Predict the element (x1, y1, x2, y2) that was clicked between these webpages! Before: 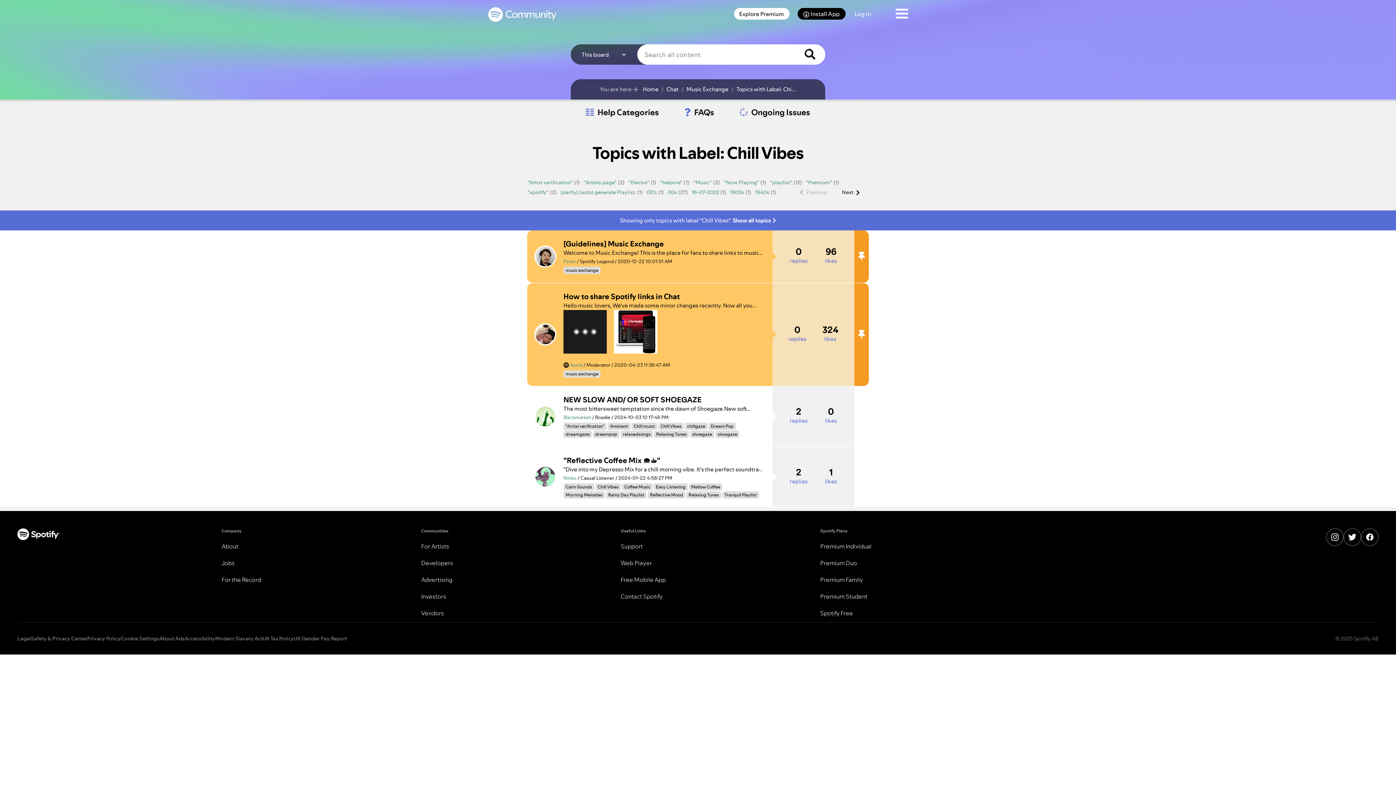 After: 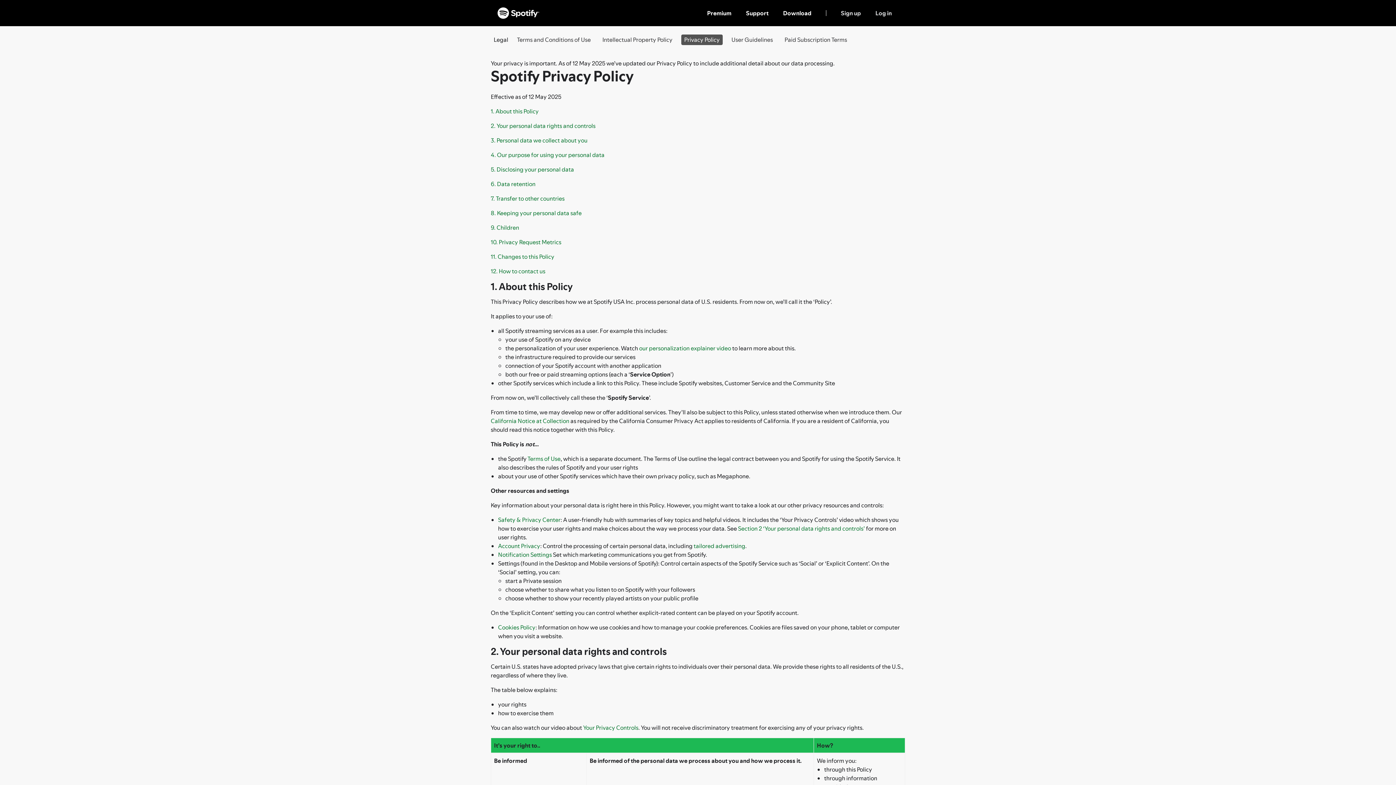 Action: bbox: (87, 634, 120, 643) label: Privacy Policy